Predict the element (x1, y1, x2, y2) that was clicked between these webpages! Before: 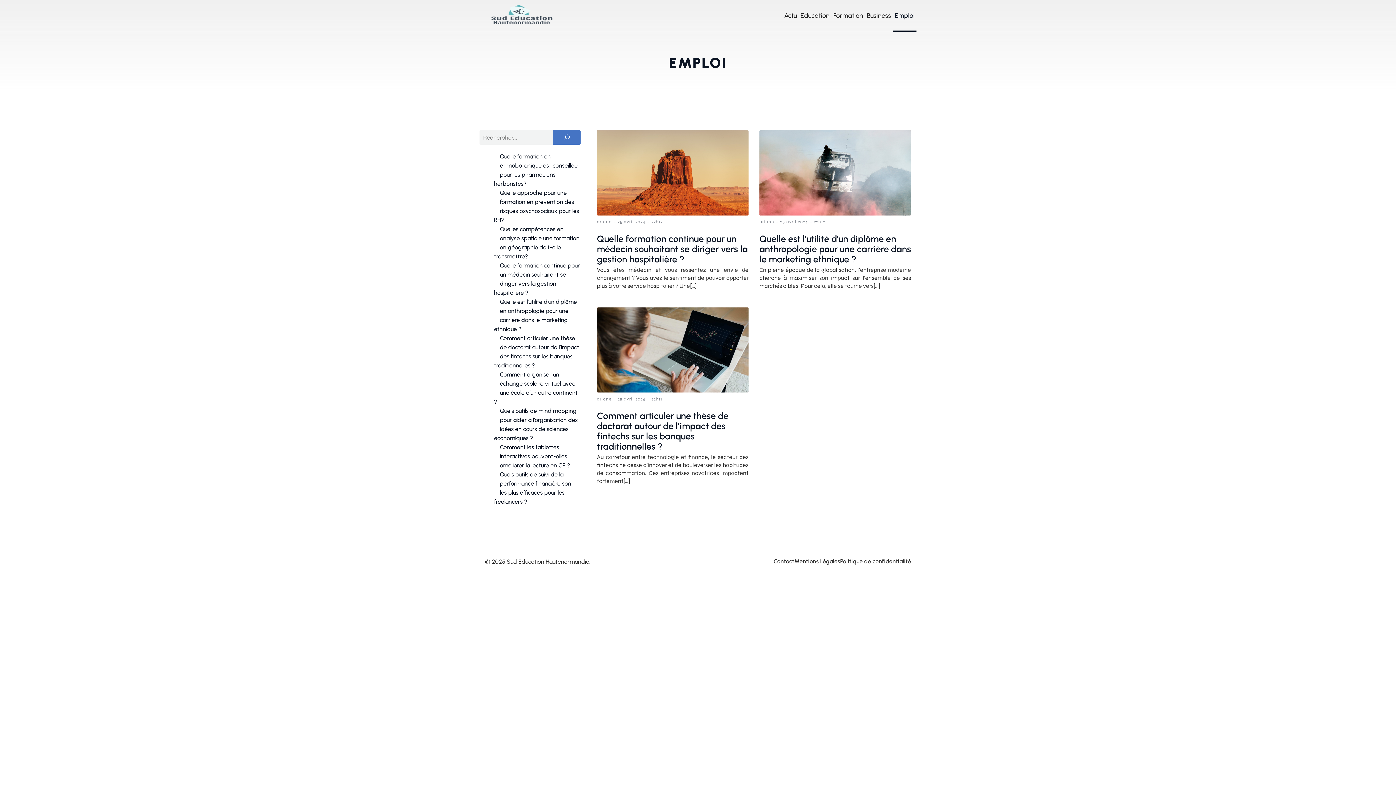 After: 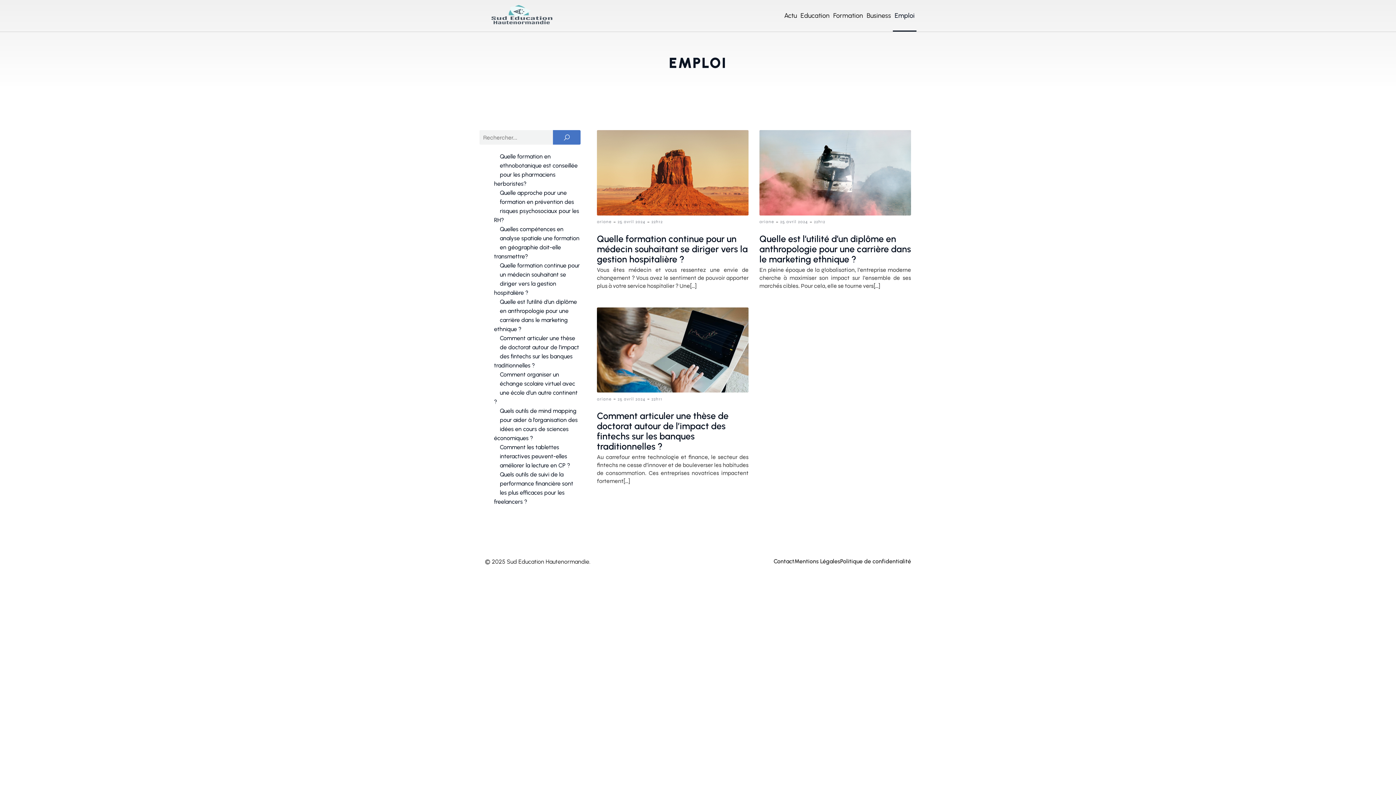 Action: bbox: (651, 218, 662, 225) label: 22h12